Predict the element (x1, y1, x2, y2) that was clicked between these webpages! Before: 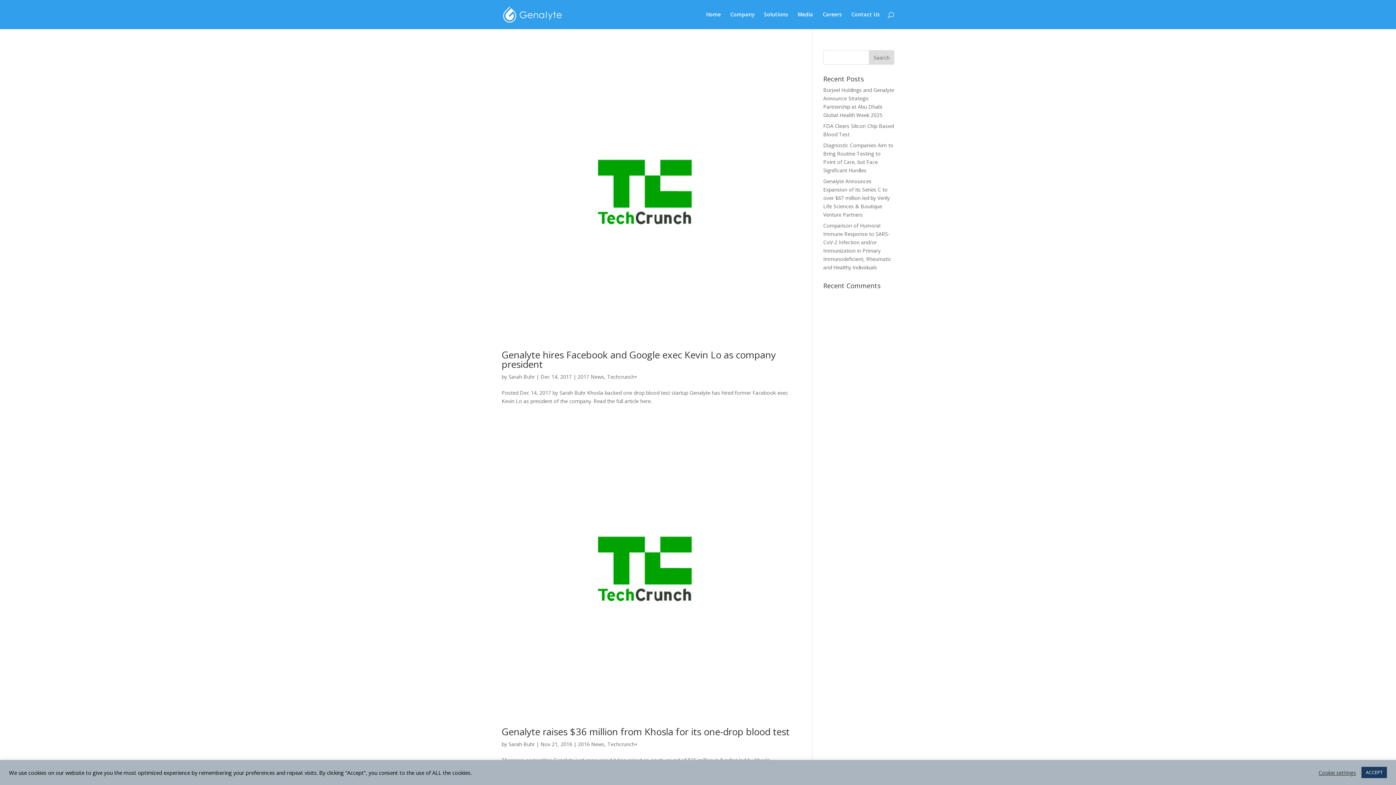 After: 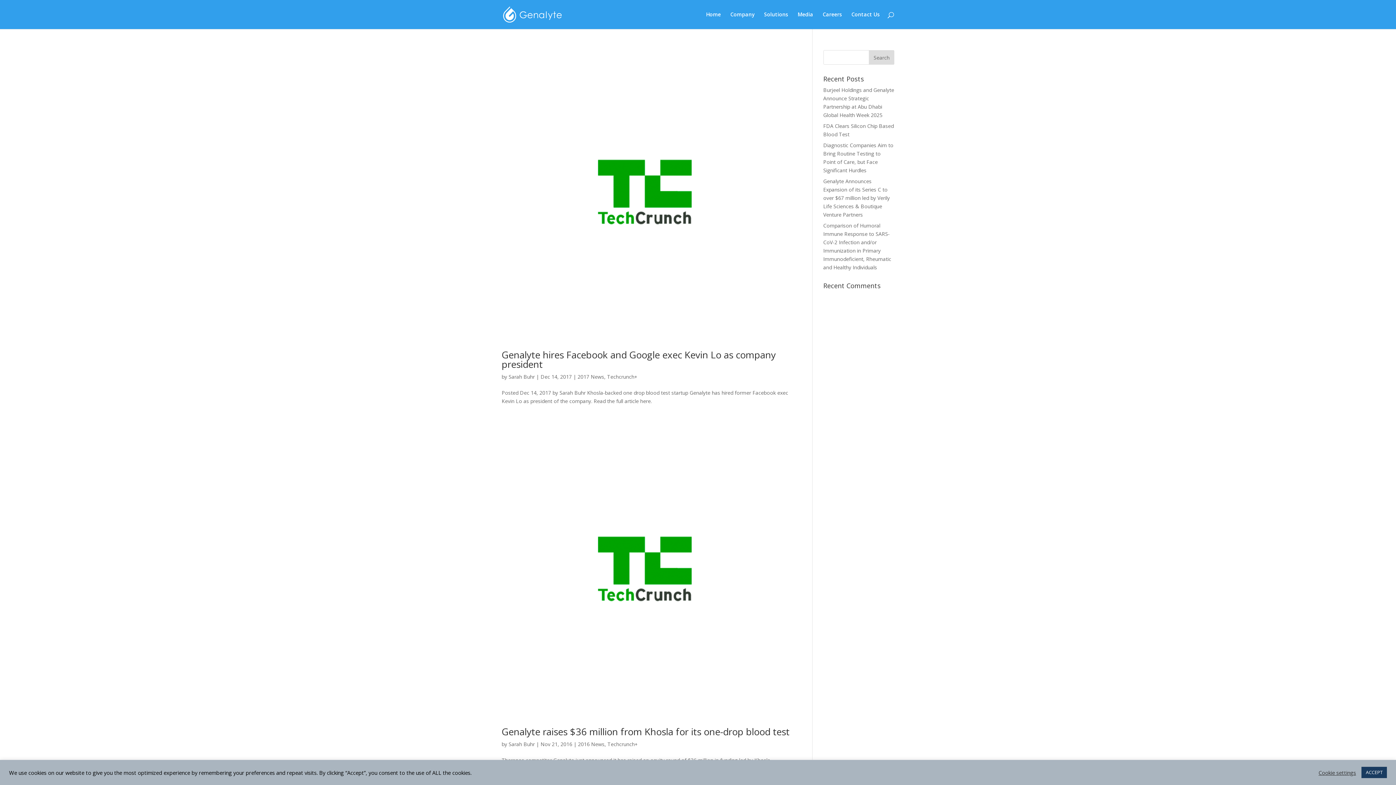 Action: bbox: (508, 741, 534, 748) label: Sarah Buhr